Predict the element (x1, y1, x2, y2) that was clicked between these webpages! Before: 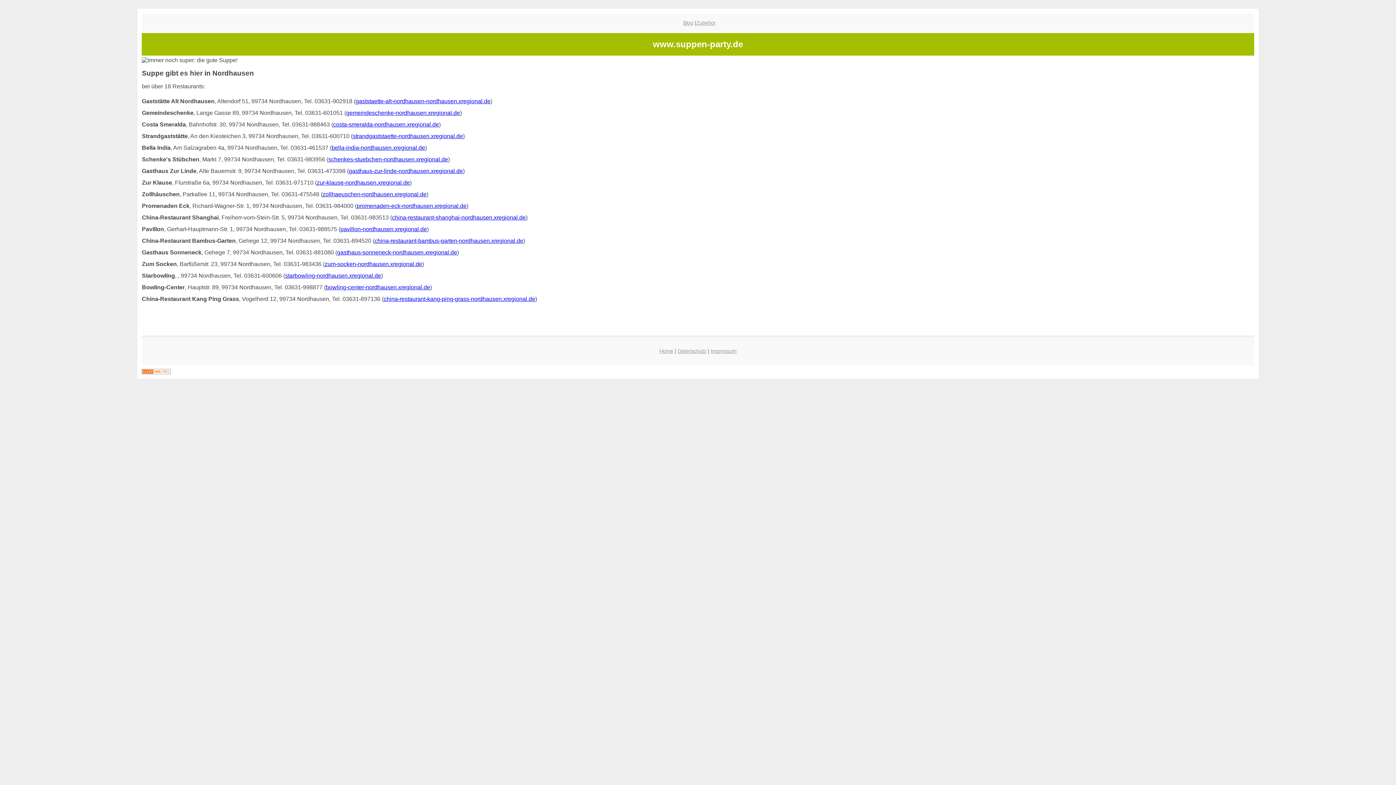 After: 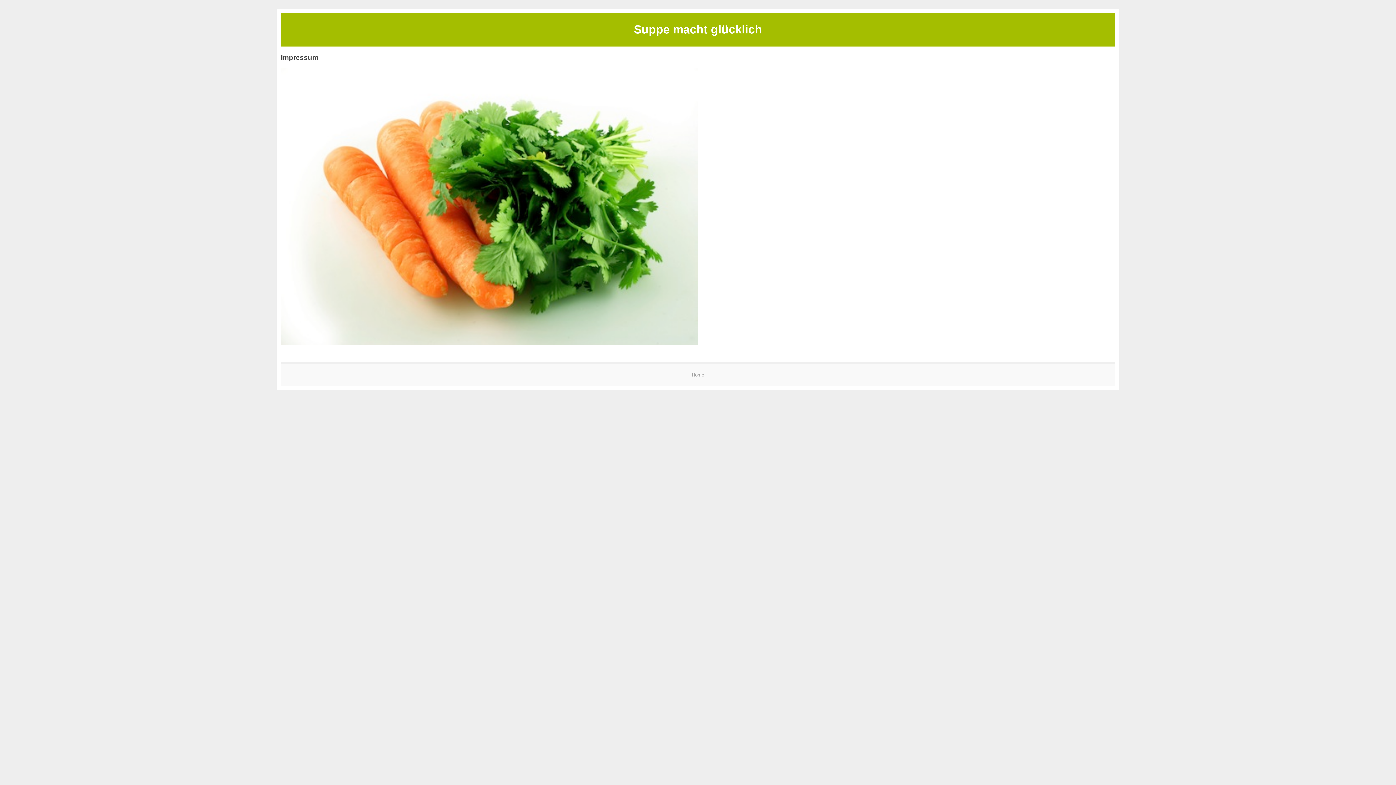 Action: label: Impressum bbox: (710, 348, 736, 354)